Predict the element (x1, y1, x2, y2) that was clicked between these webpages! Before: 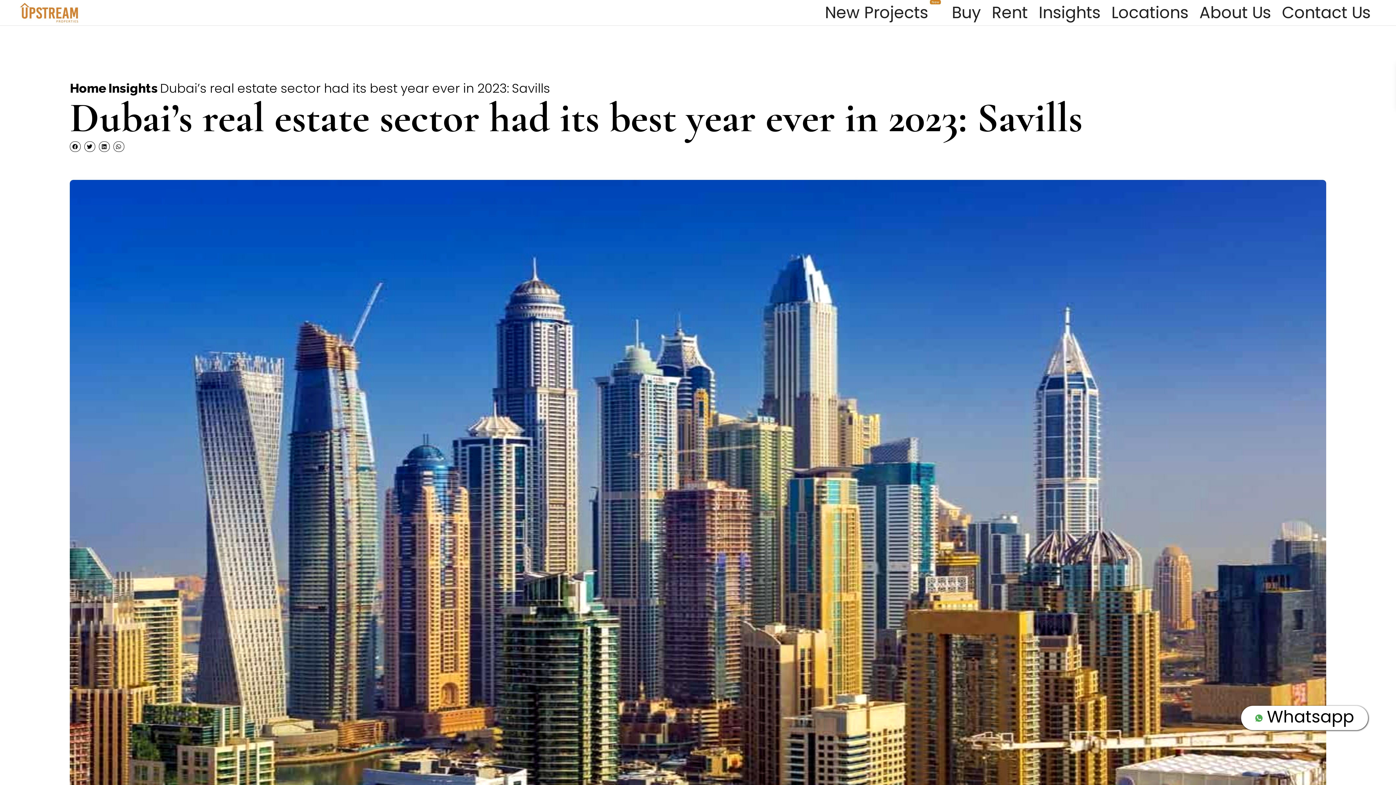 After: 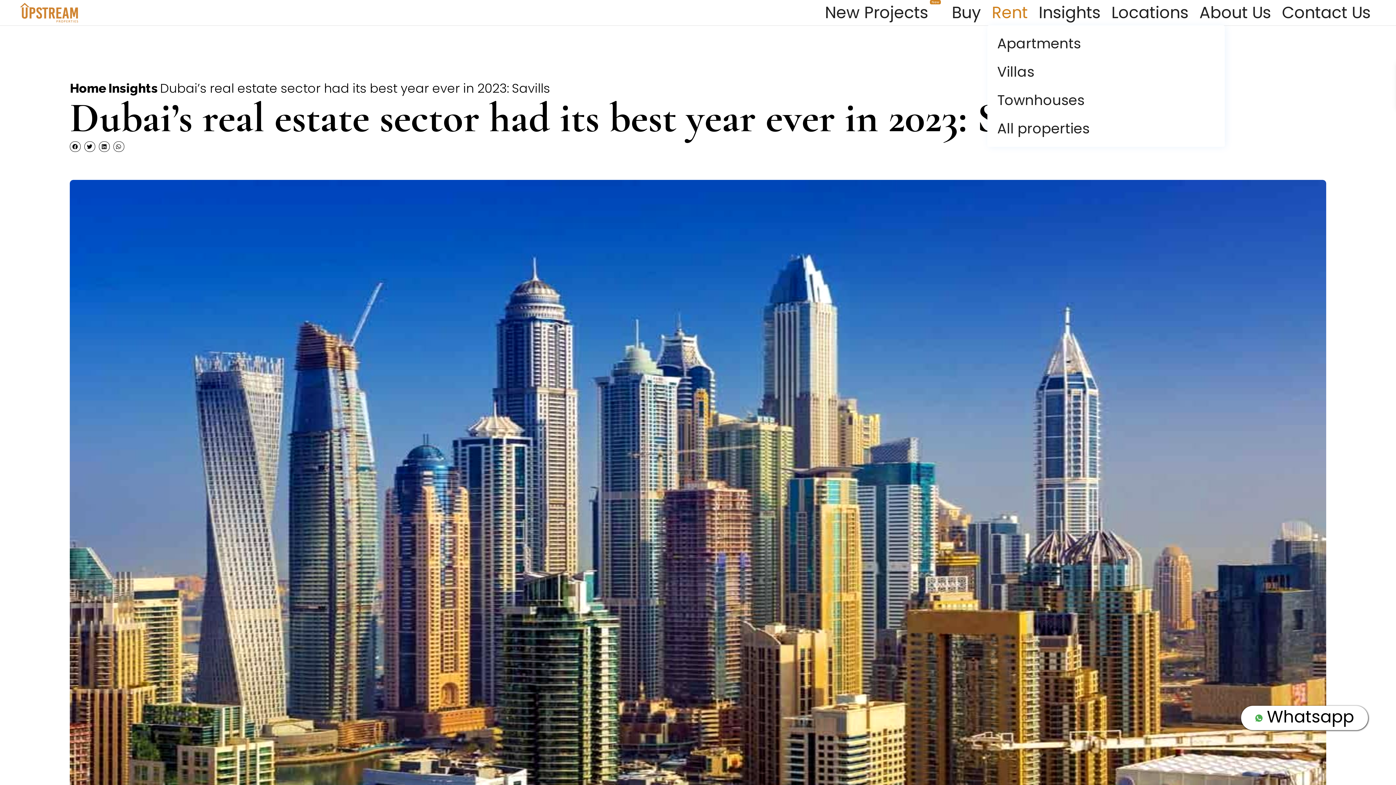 Action: bbox: (986, 0, 1033, 25) label: Rent